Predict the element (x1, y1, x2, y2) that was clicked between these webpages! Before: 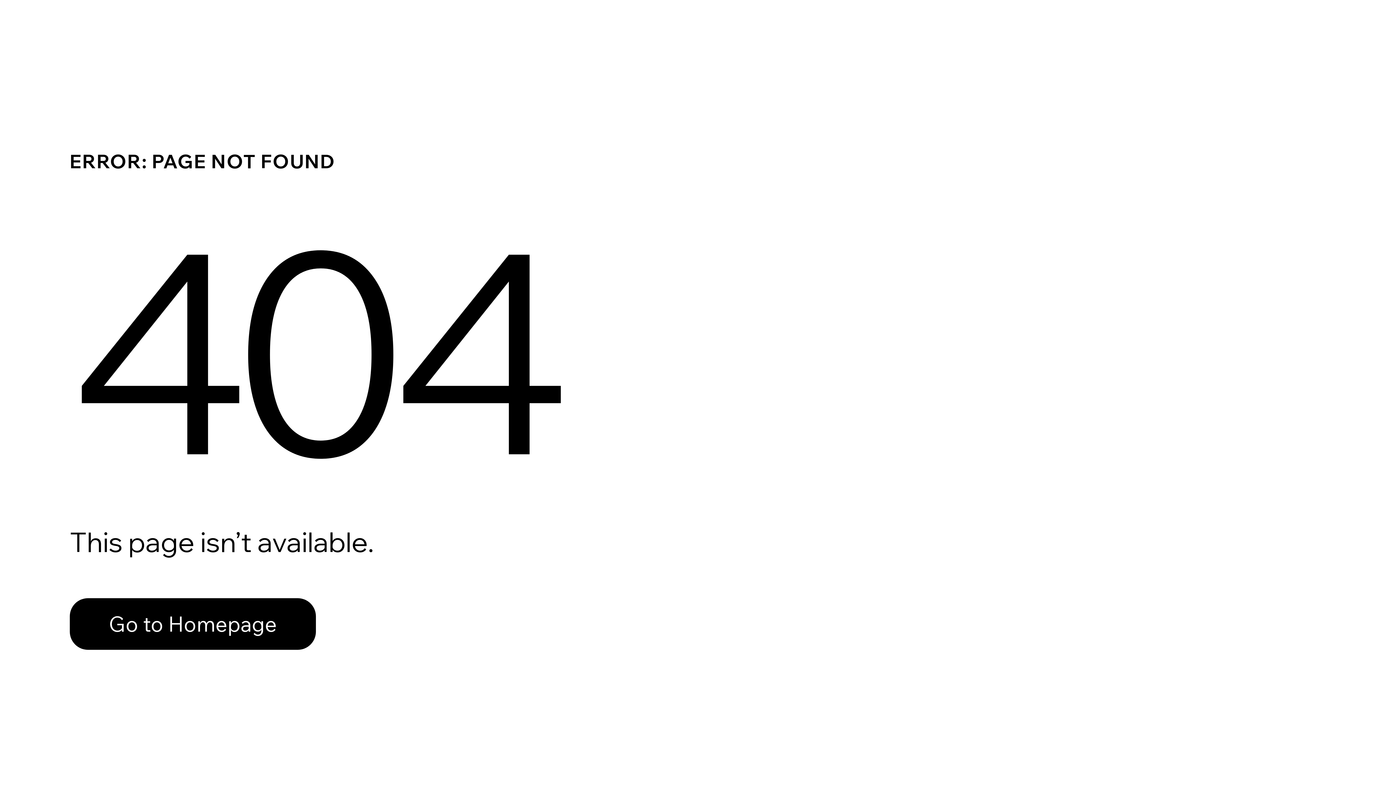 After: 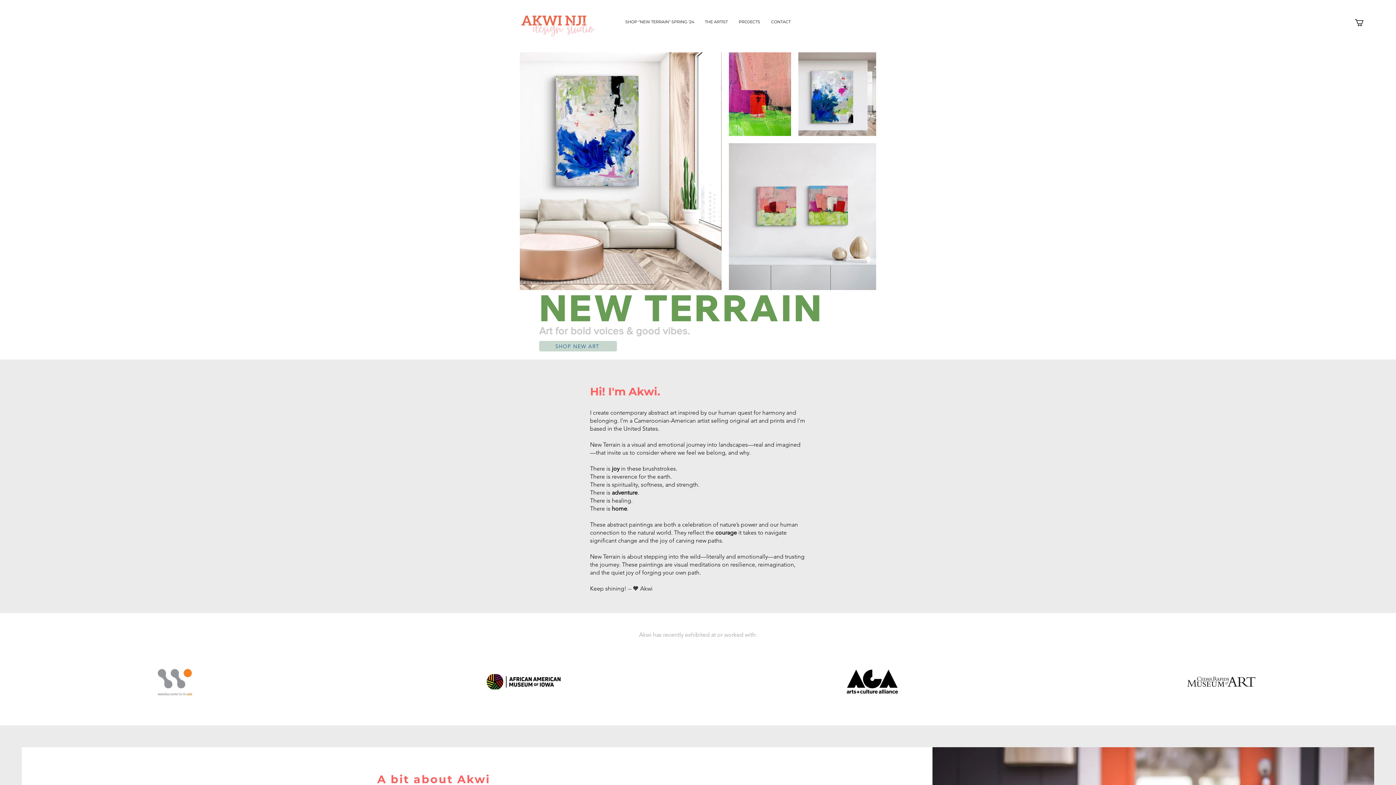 Action: label: Go to Homepage bbox: (69, 582, 768, 659)